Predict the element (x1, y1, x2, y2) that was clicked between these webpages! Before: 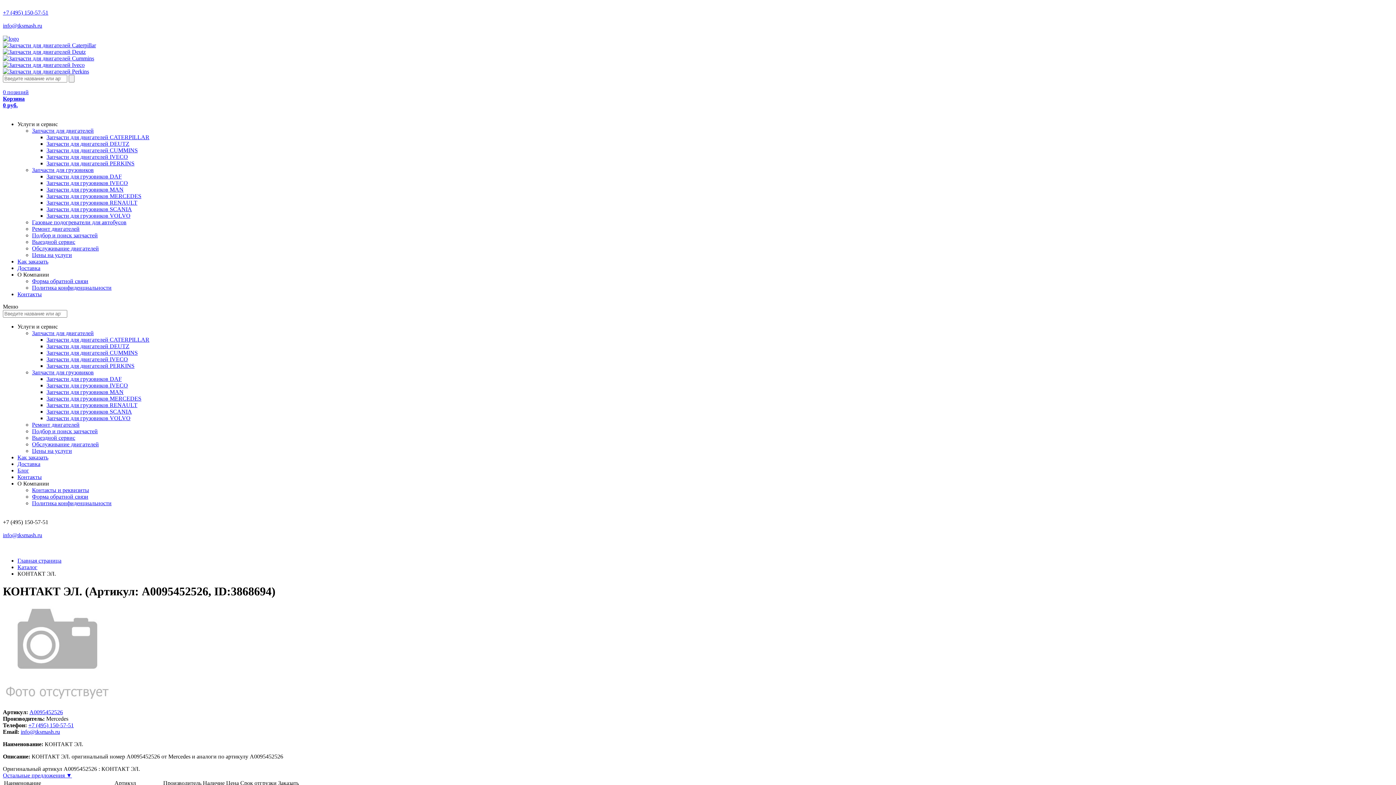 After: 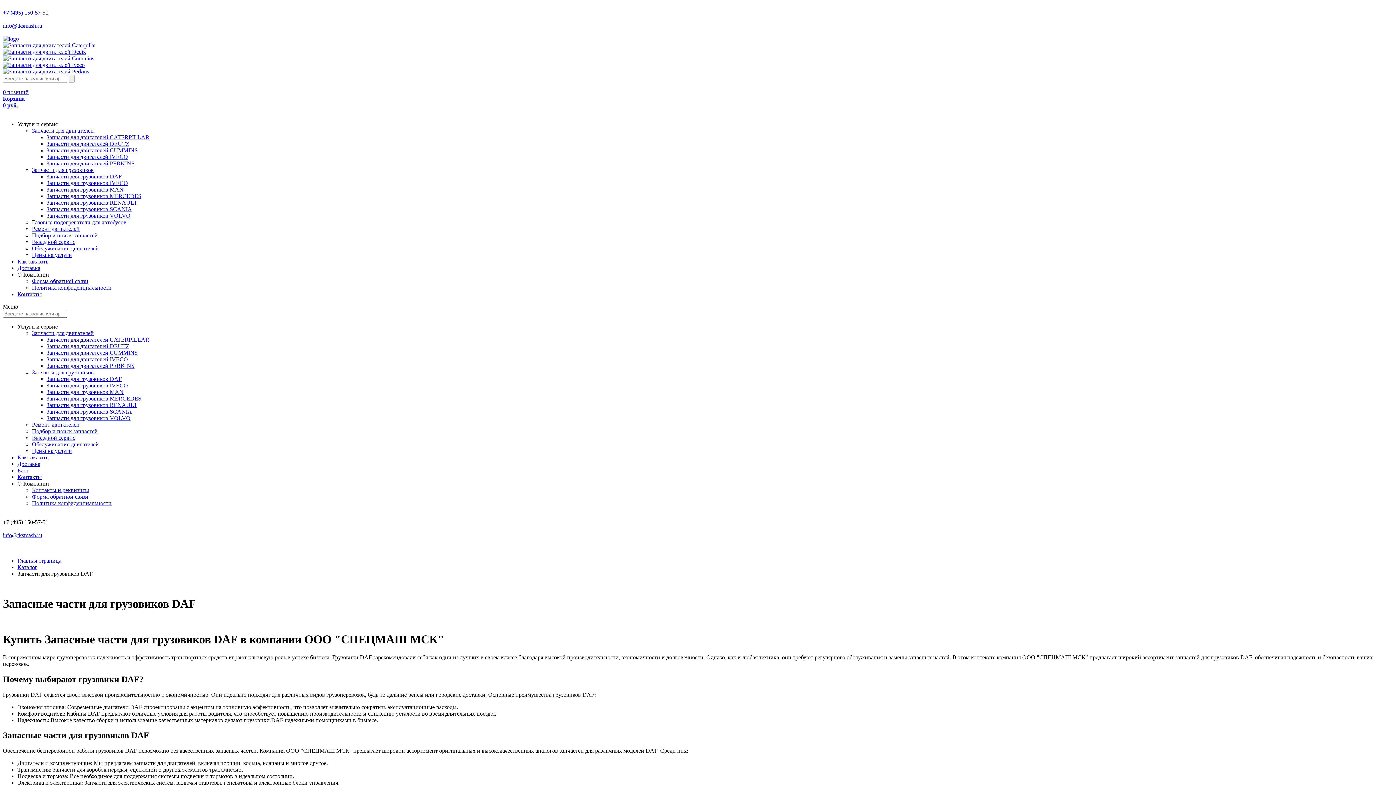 Action: bbox: (46, 376, 121, 382) label: Запчасти для грузовиков DAF